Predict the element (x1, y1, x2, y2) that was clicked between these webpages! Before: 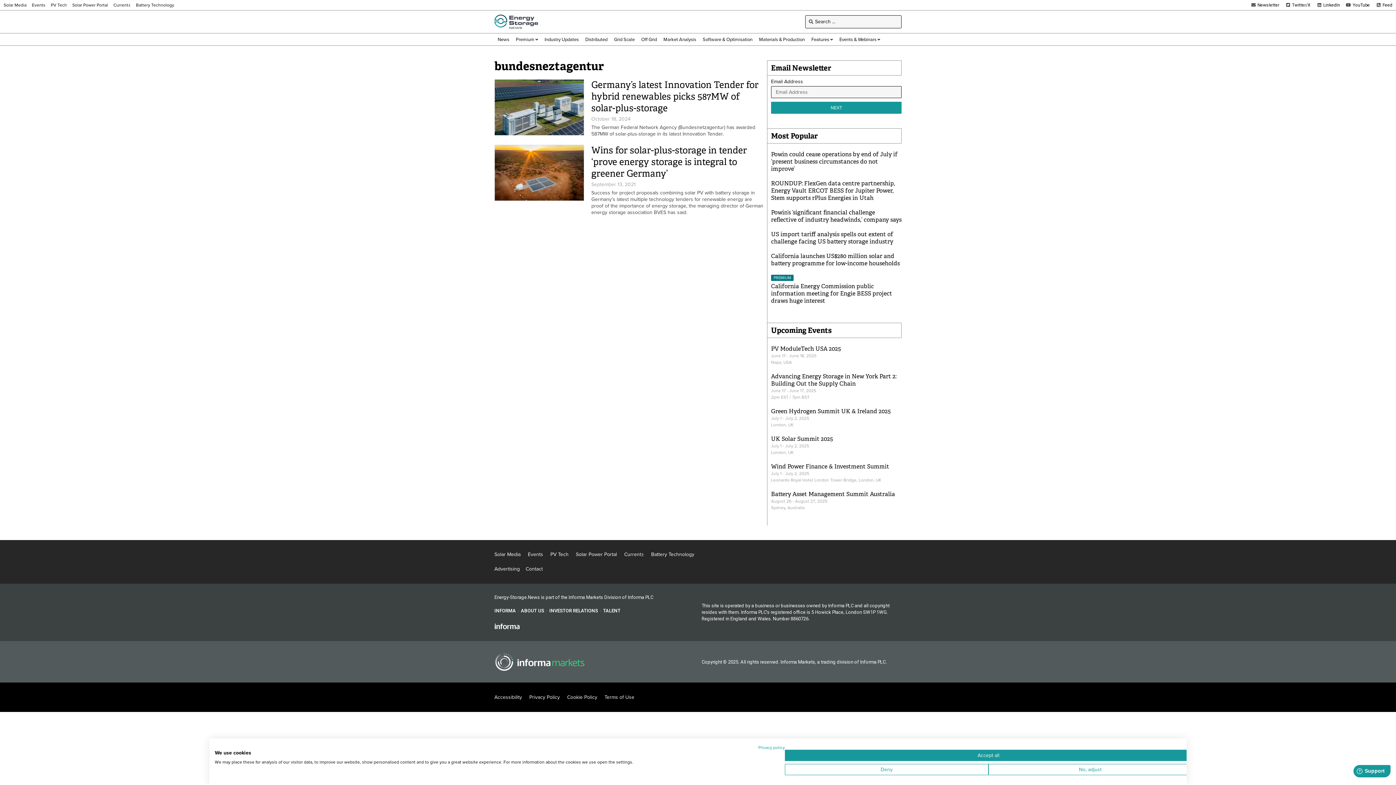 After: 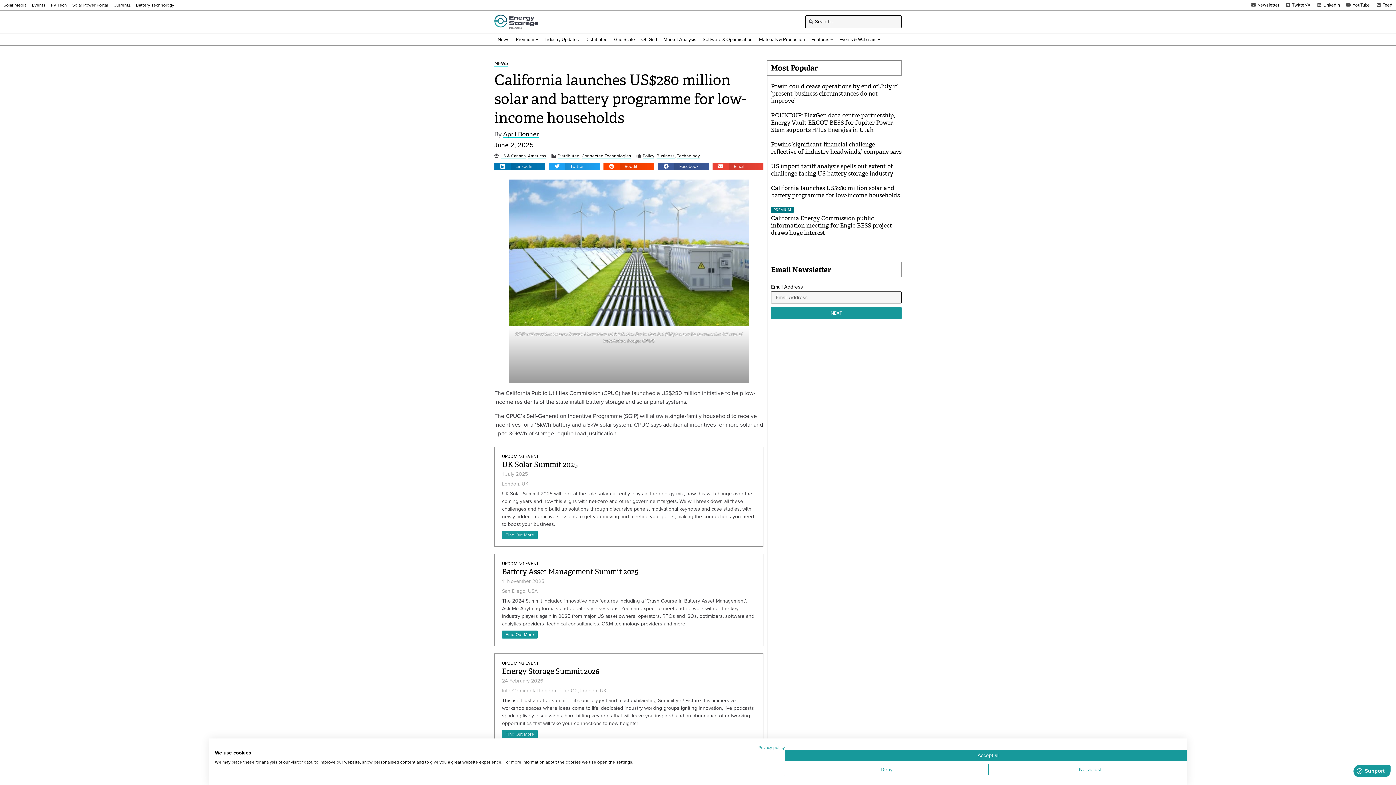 Action: label: California launches US$280 million solar and battery programme for low-income households bbox: (771, 252, 899, 267)